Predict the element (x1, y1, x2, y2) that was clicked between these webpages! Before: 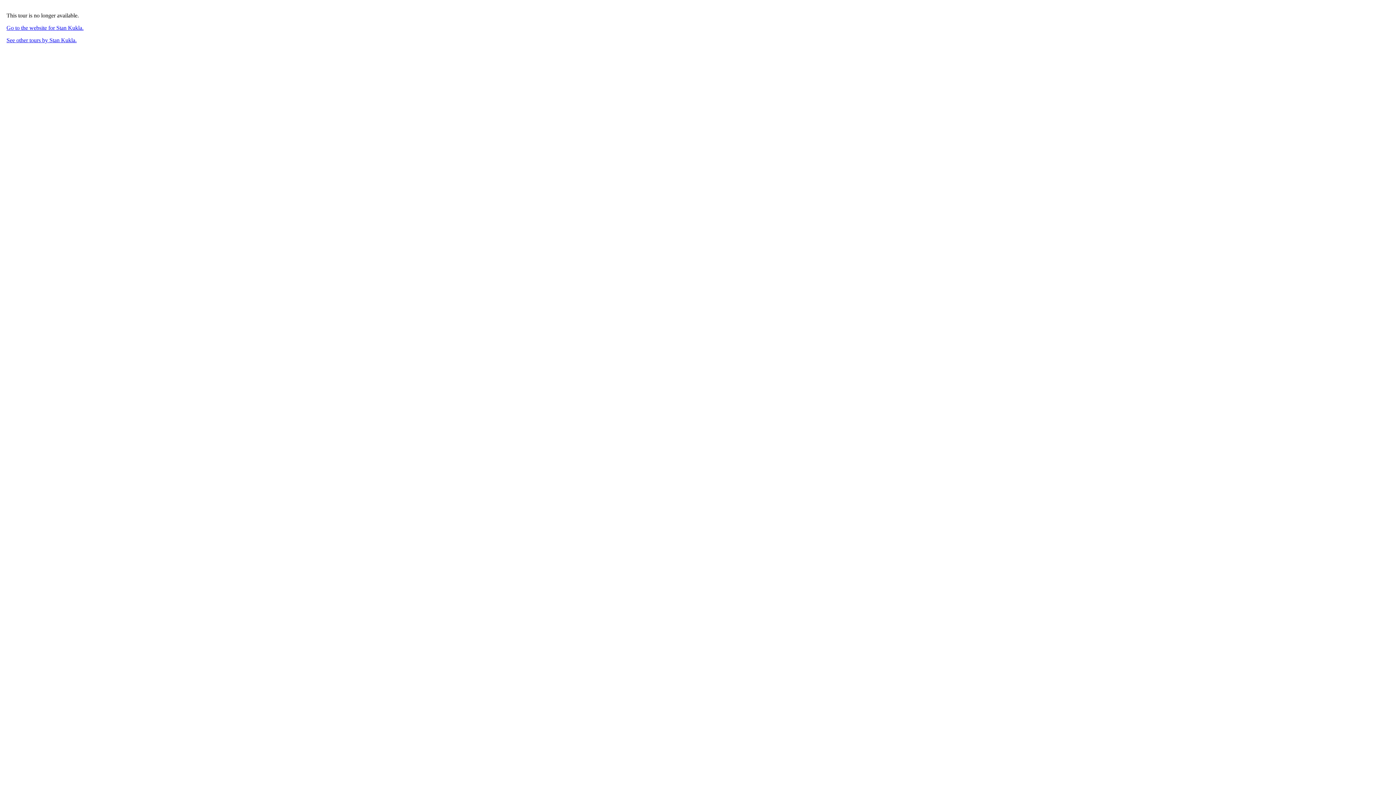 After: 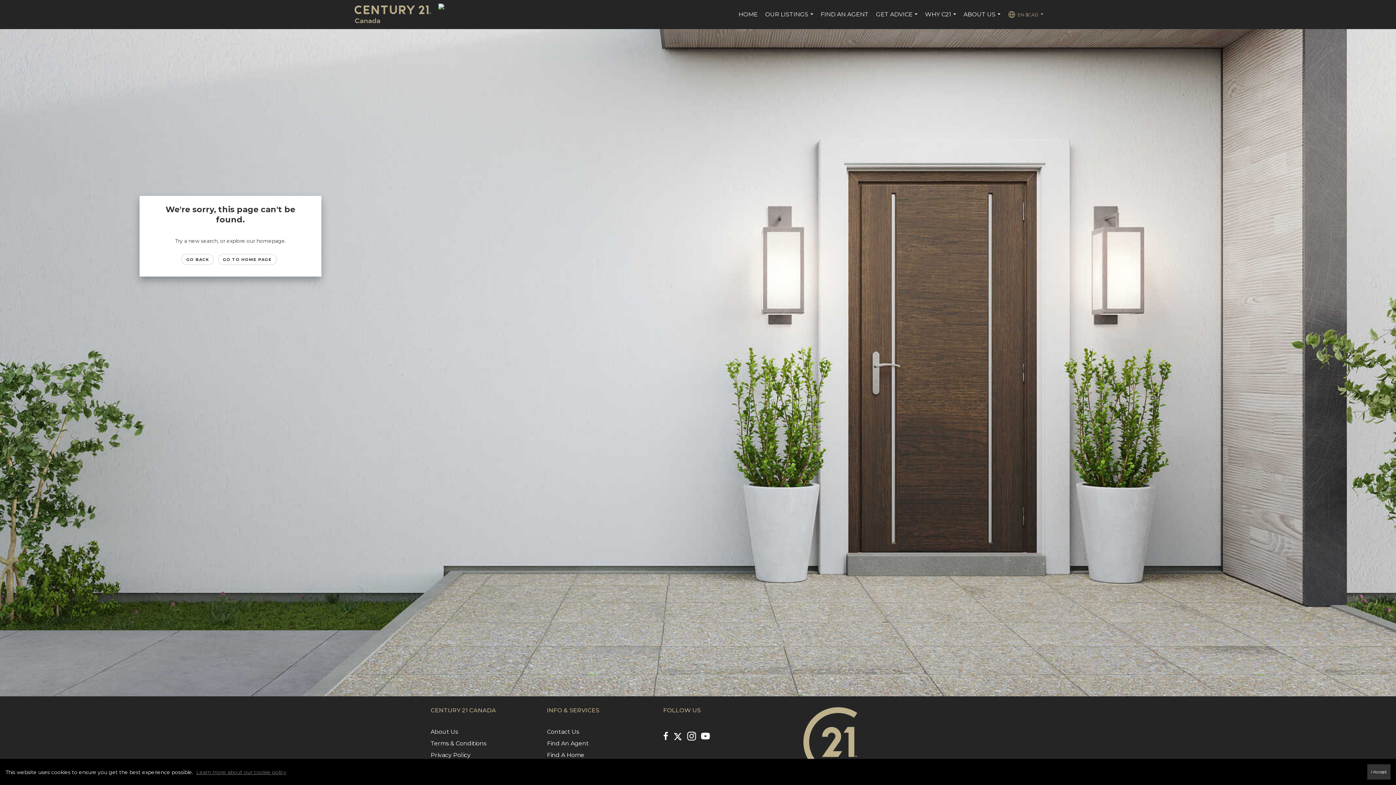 Action: label: Go to the website for Stan Kukla. bbox: (6, 24, 83, 30)